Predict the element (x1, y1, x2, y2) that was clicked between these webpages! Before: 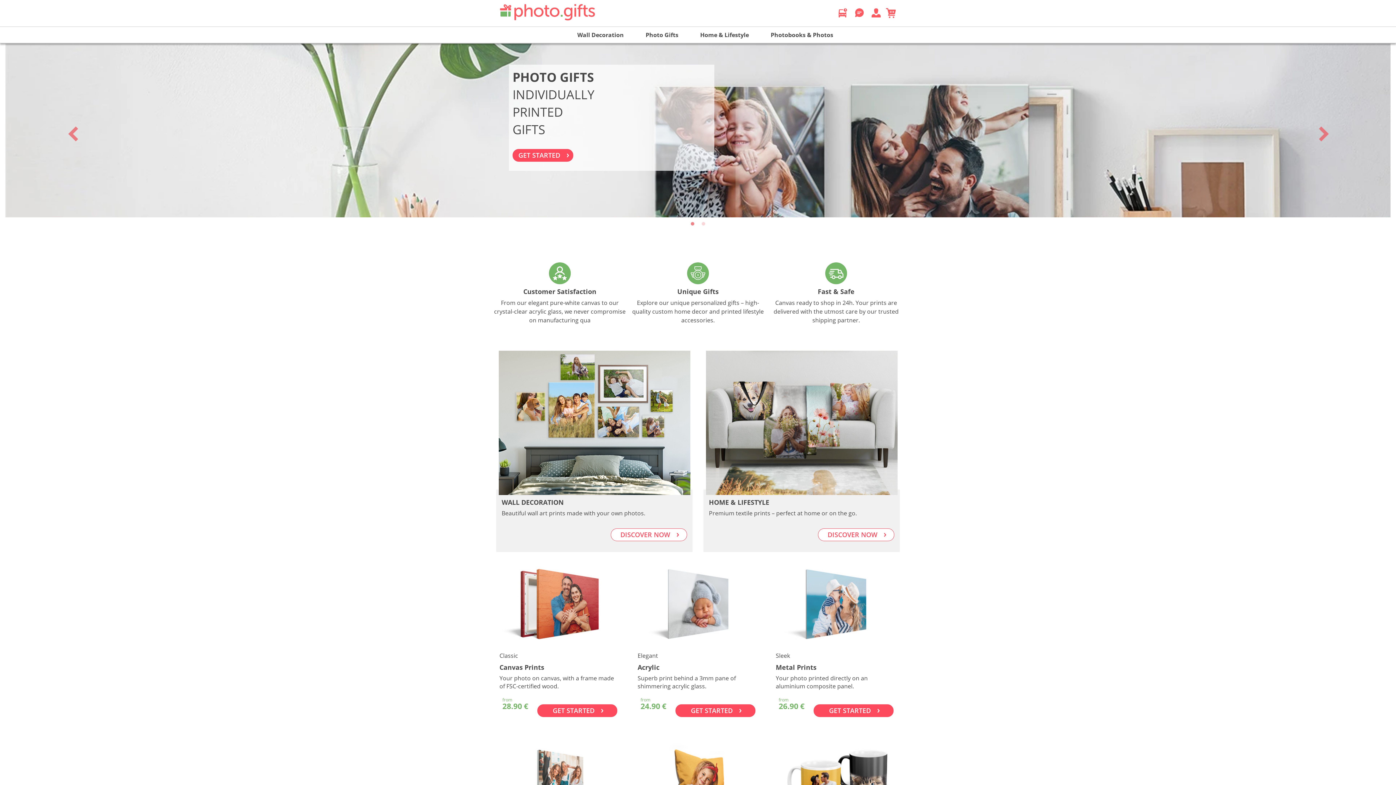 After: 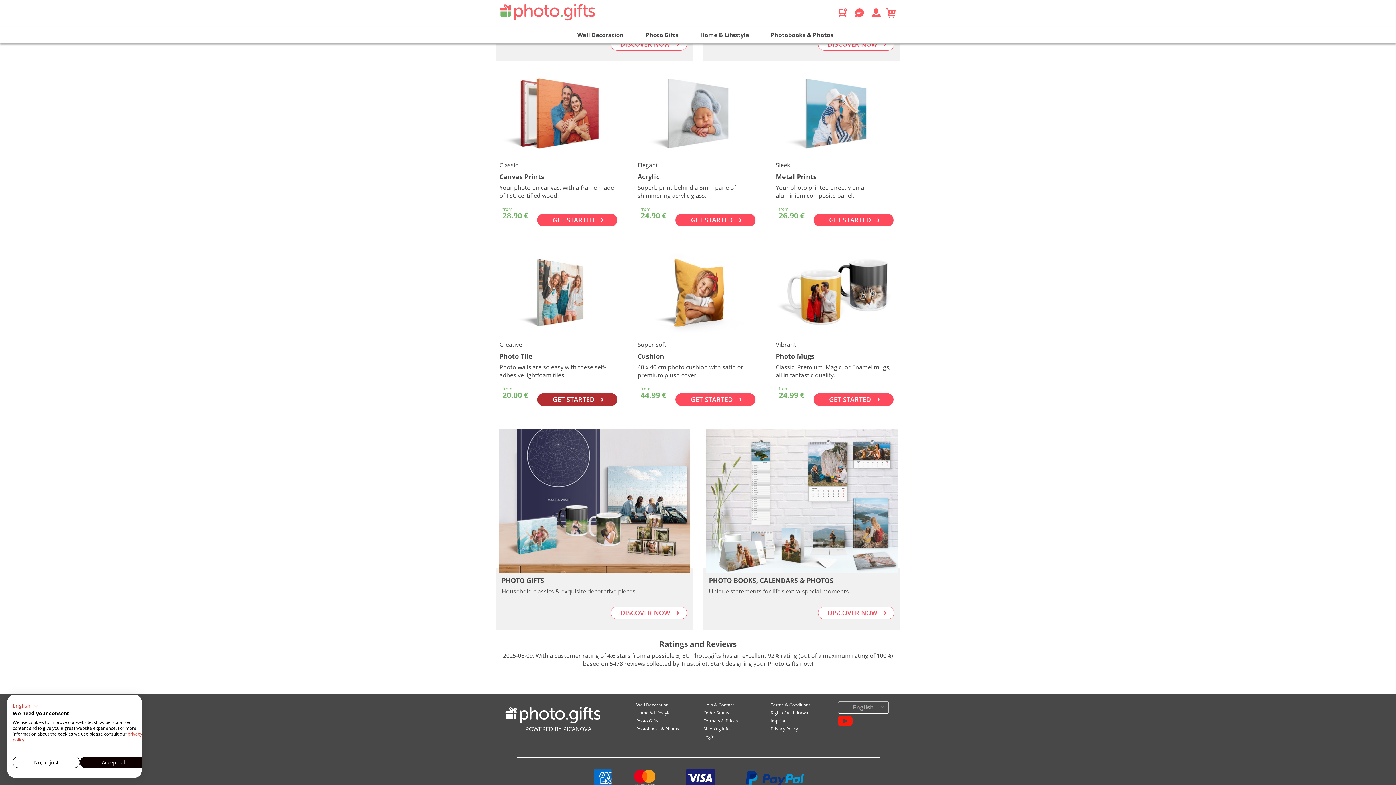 Action: label: GET STARTED› bbox: (537, 743, 617, 756)